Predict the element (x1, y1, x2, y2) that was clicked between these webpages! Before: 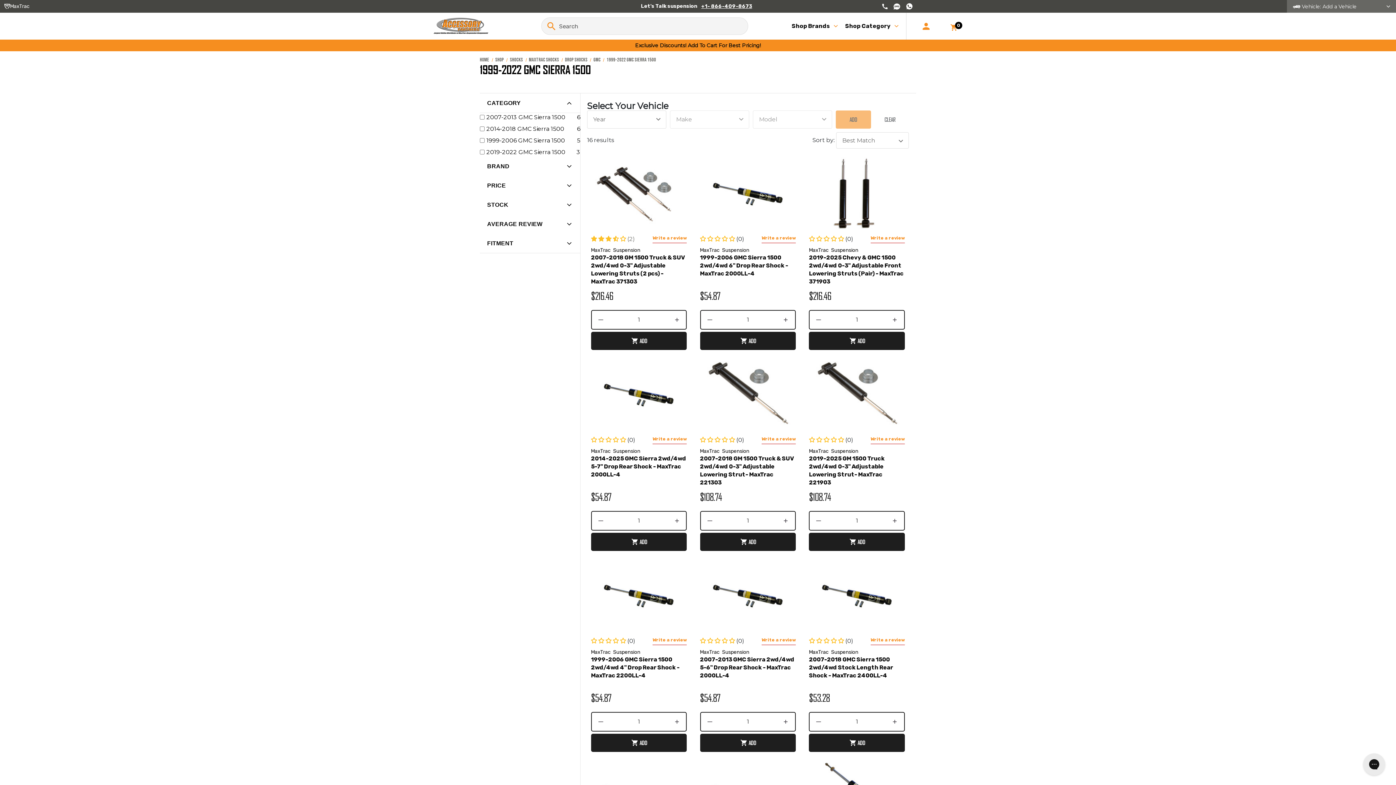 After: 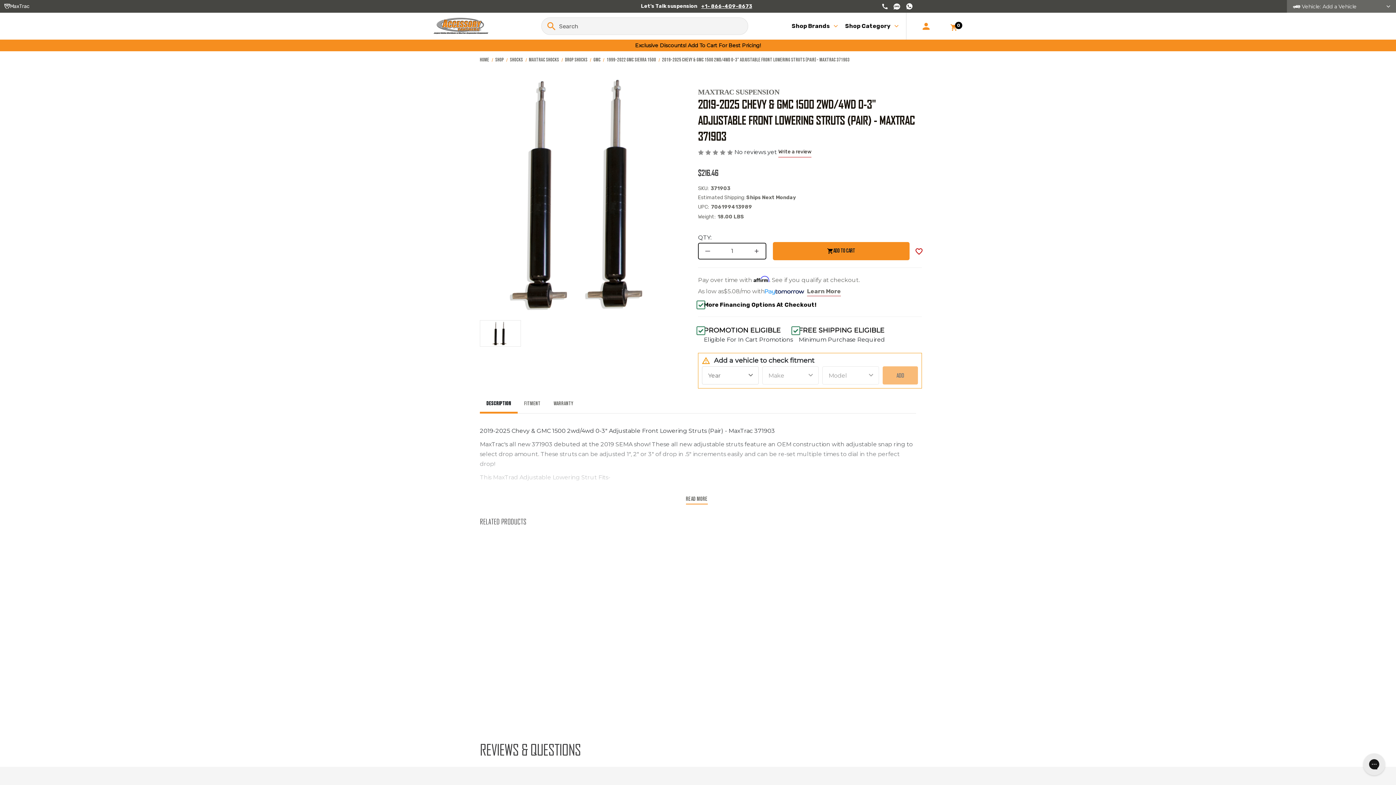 Action: label: this.removeHTML(this.name) bbox: (806, 156, 907, 229)